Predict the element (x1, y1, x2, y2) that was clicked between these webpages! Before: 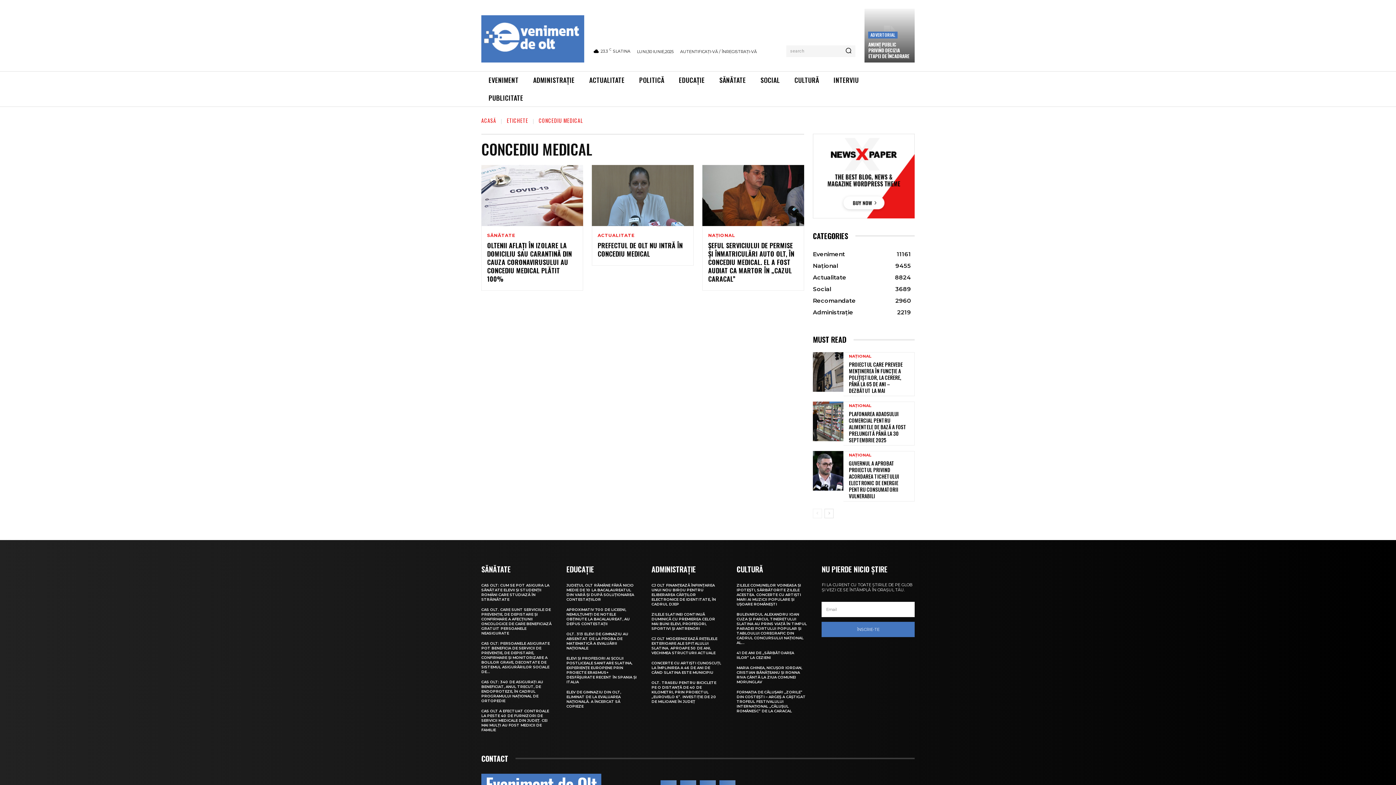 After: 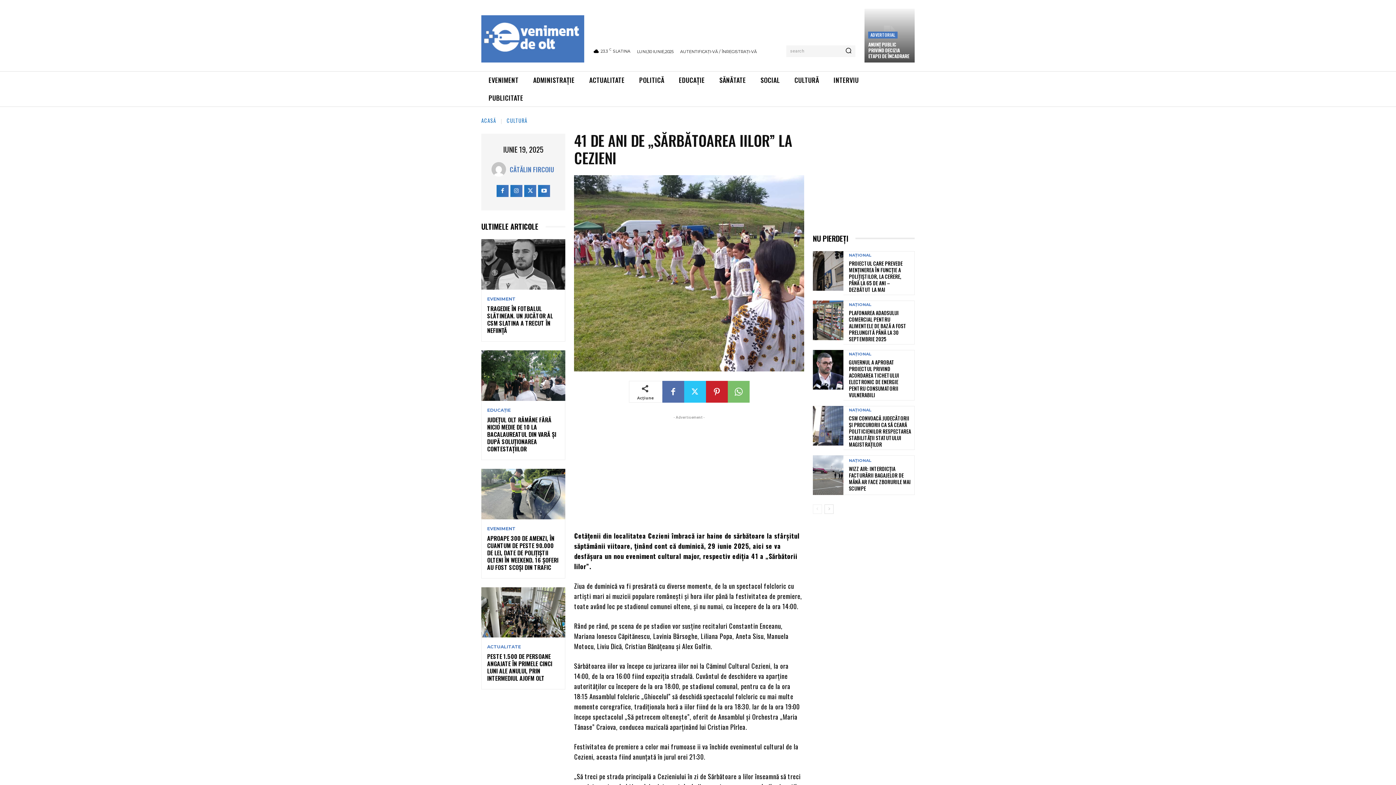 Action: bbox: (736, 651, 794, 660) label: 41 DE ANI DE „SĂRBĂTOAREA IILOR” LA CEZIENI